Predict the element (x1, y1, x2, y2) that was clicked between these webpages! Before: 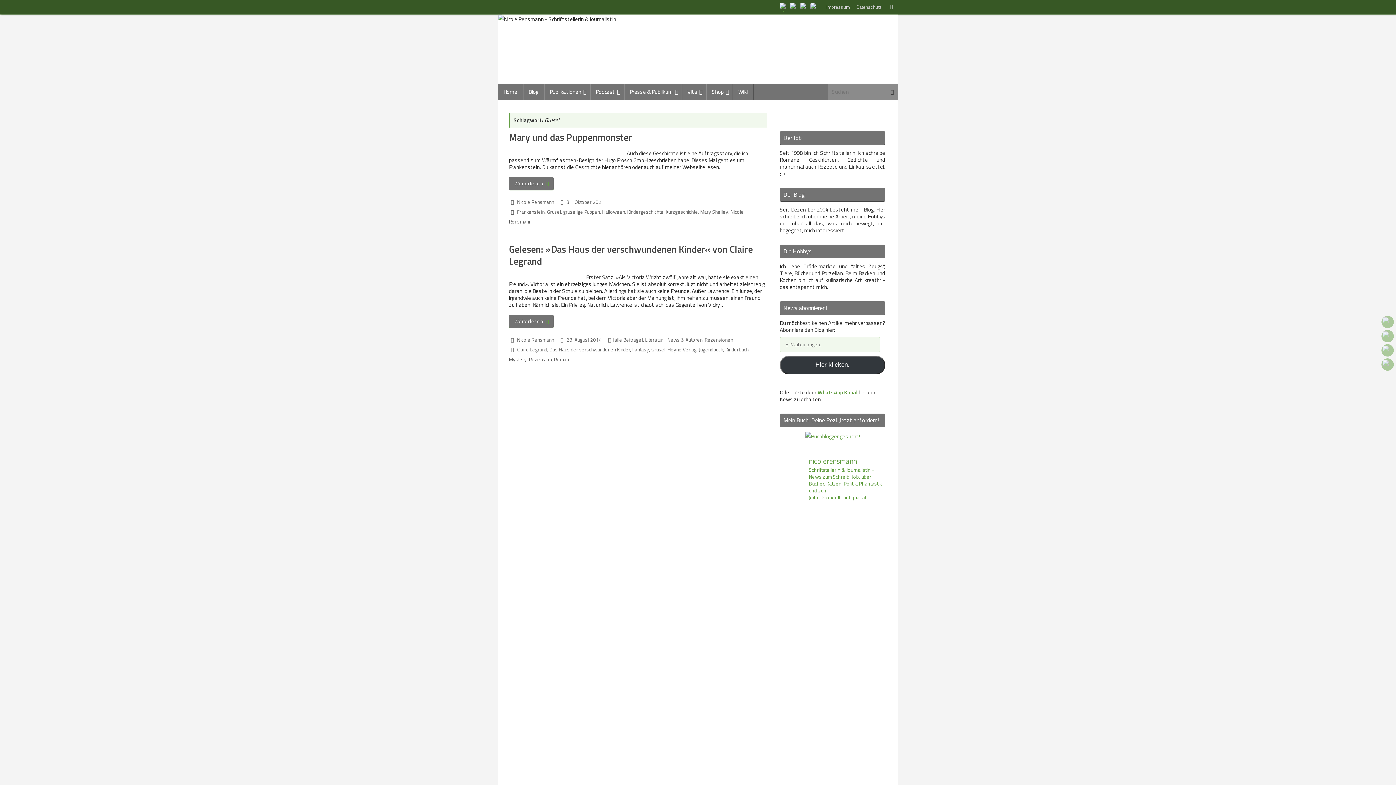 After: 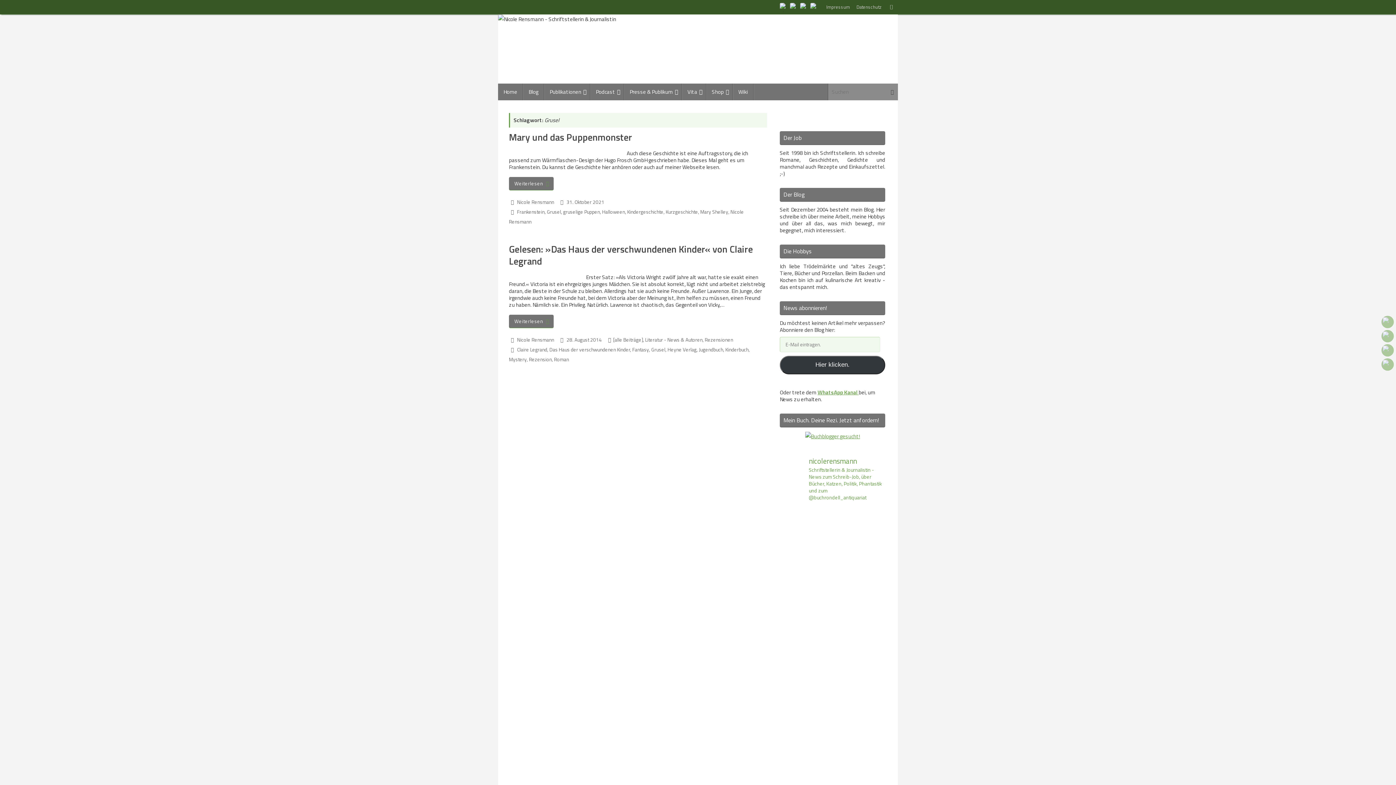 Action: bbox: (778, 1, 789, 12)